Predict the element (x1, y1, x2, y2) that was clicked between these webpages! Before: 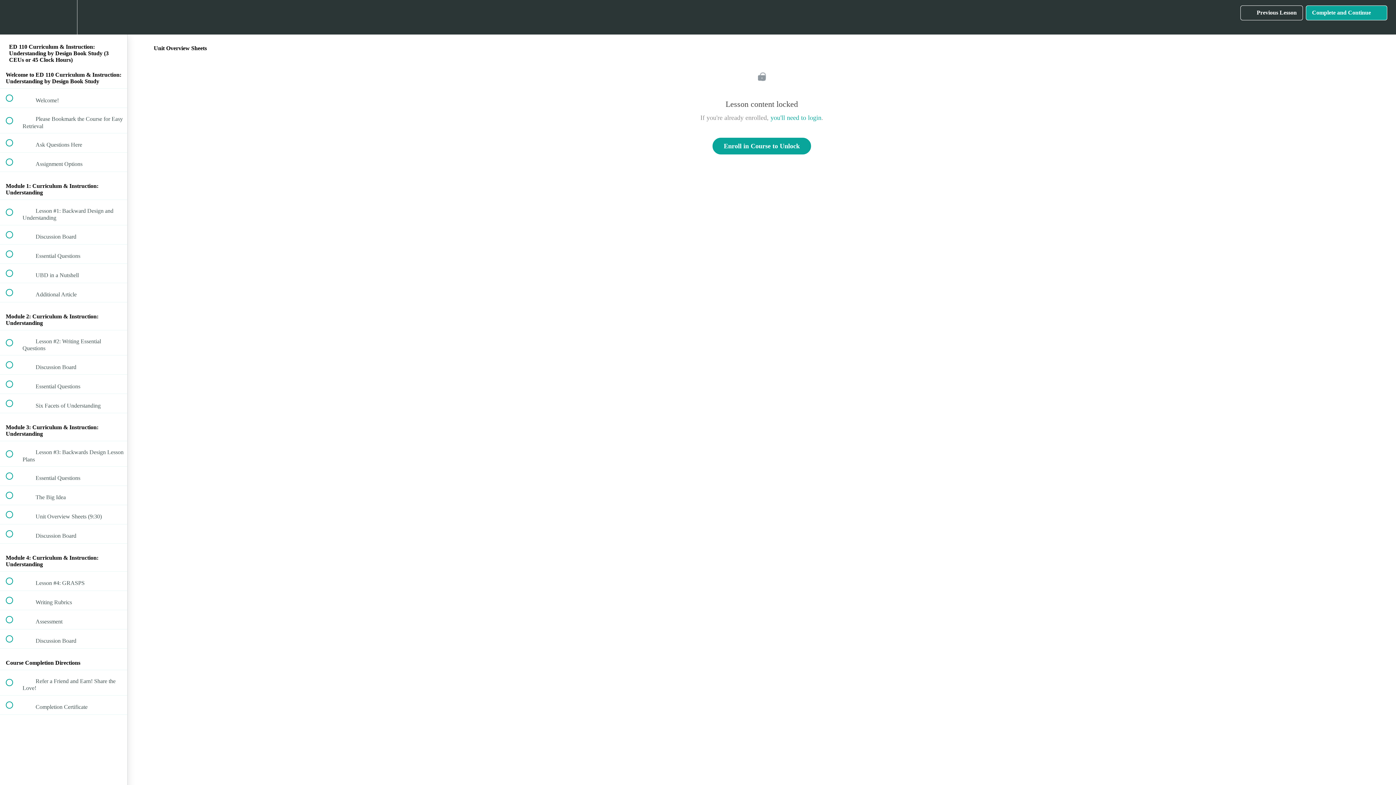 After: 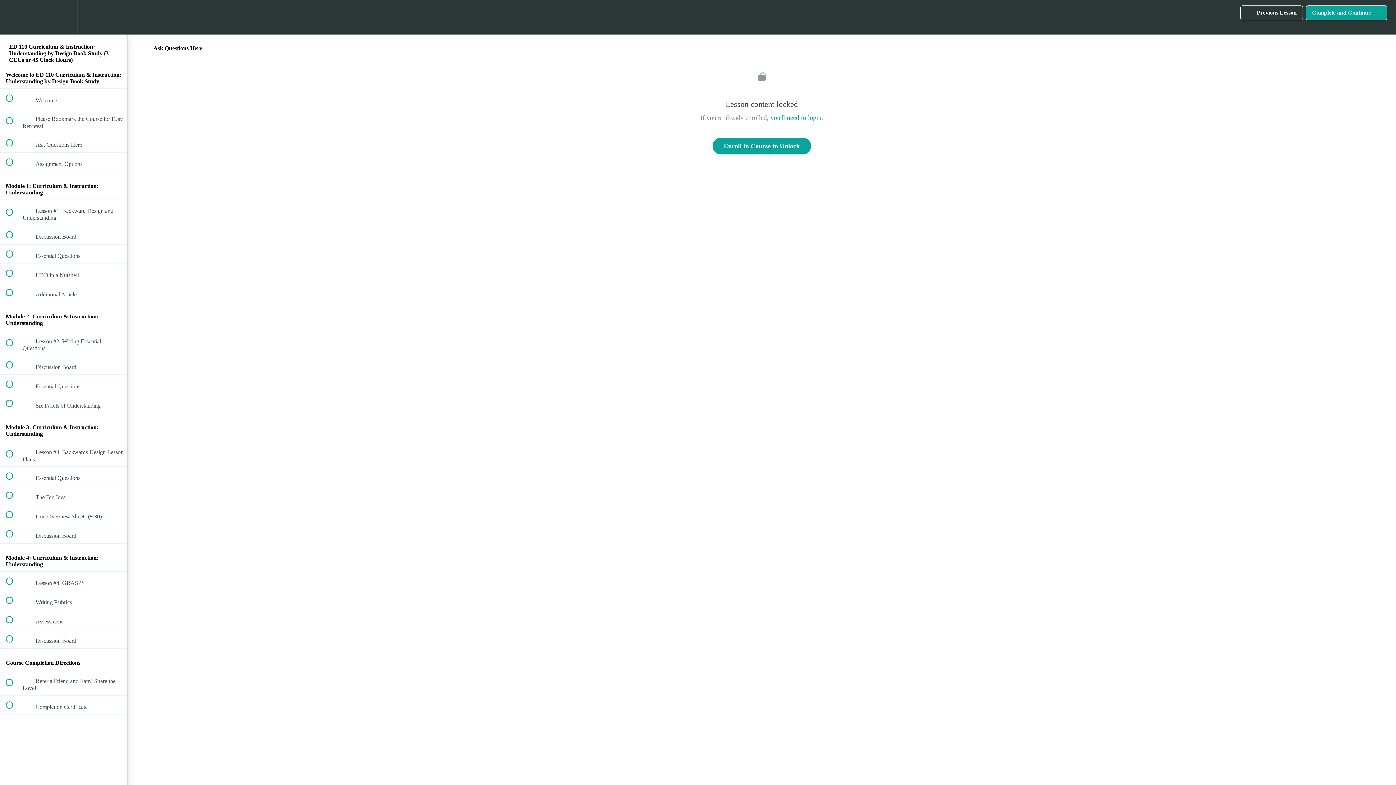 Action: label:  
 Ask Questions Here bbox: (0, 133, 127, 152)